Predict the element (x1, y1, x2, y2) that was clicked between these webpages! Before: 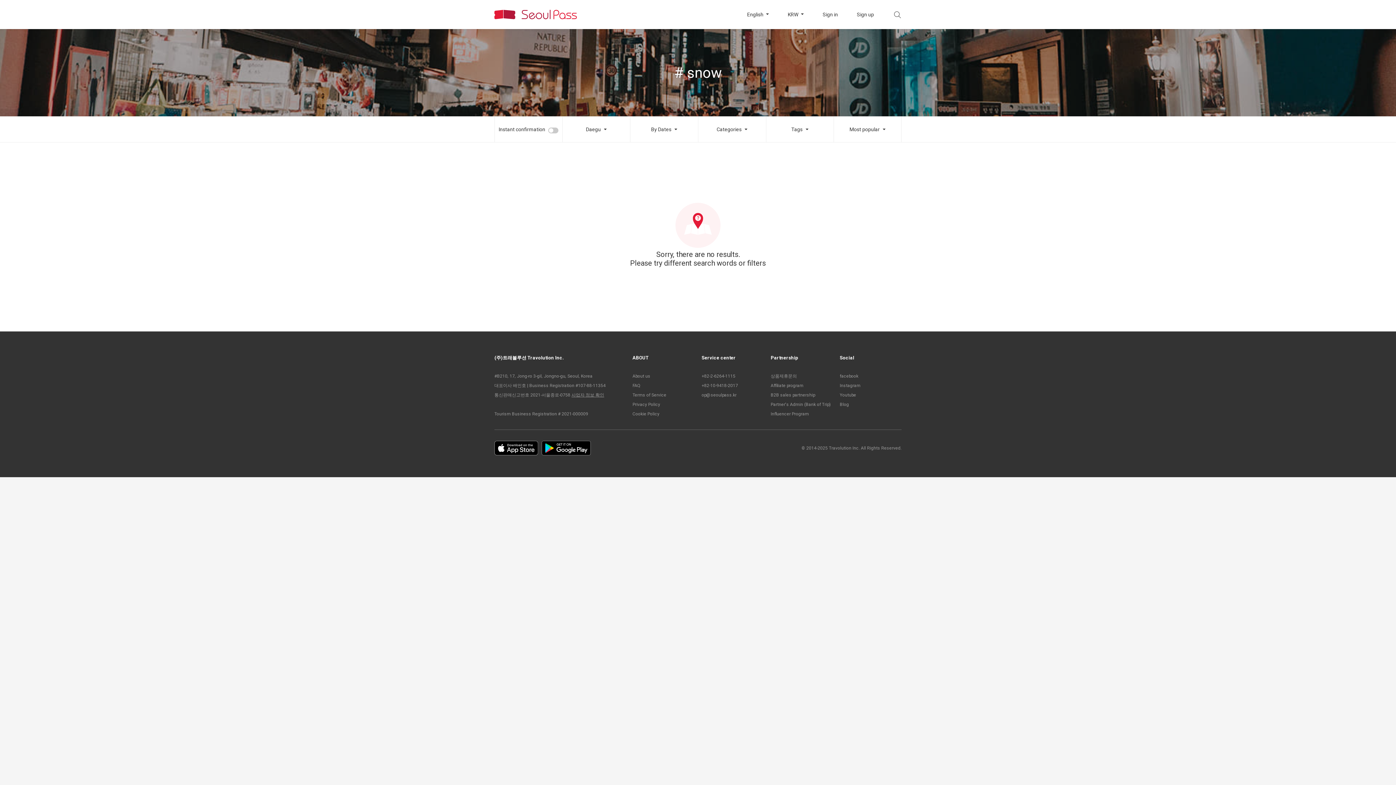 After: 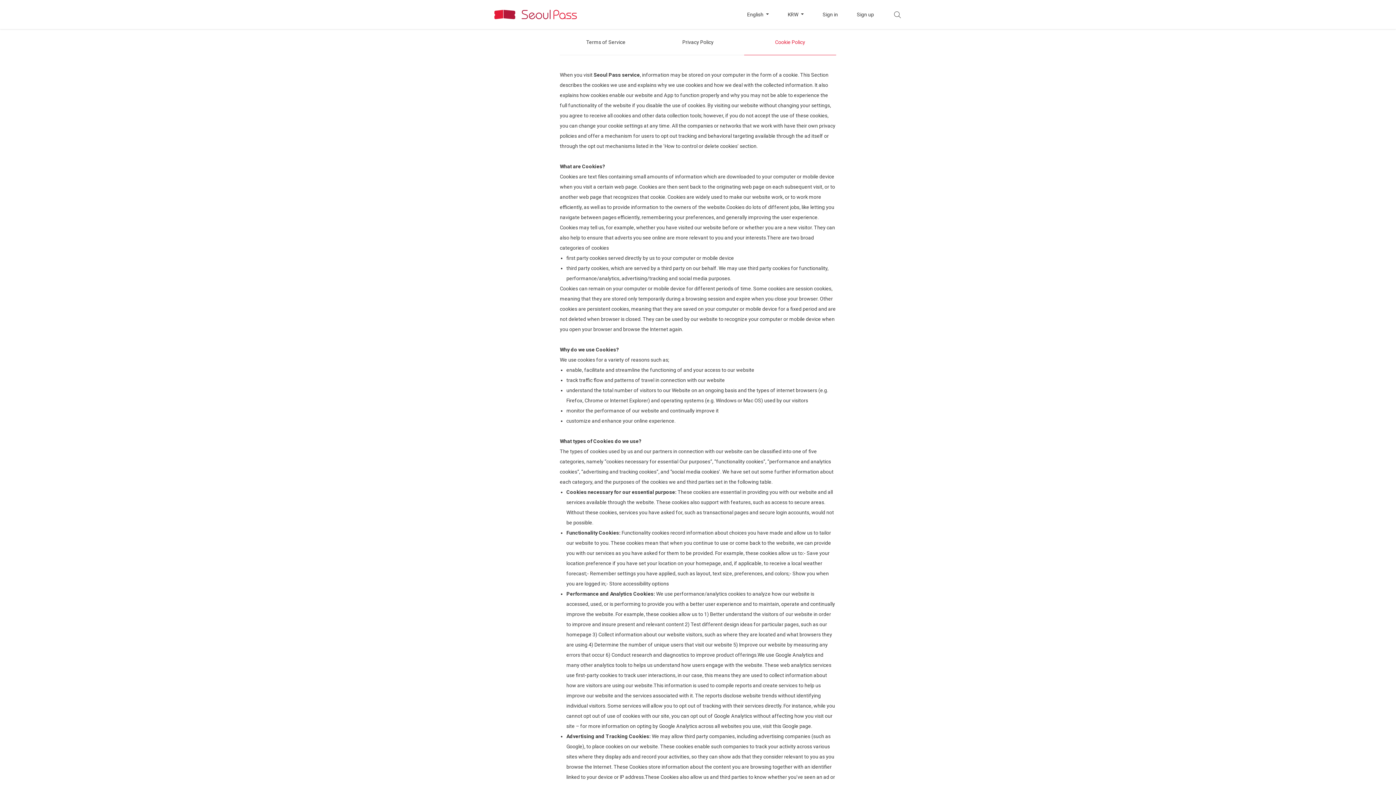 Action: label: Cookie Policy bbox: (632, 409, 694, 418)